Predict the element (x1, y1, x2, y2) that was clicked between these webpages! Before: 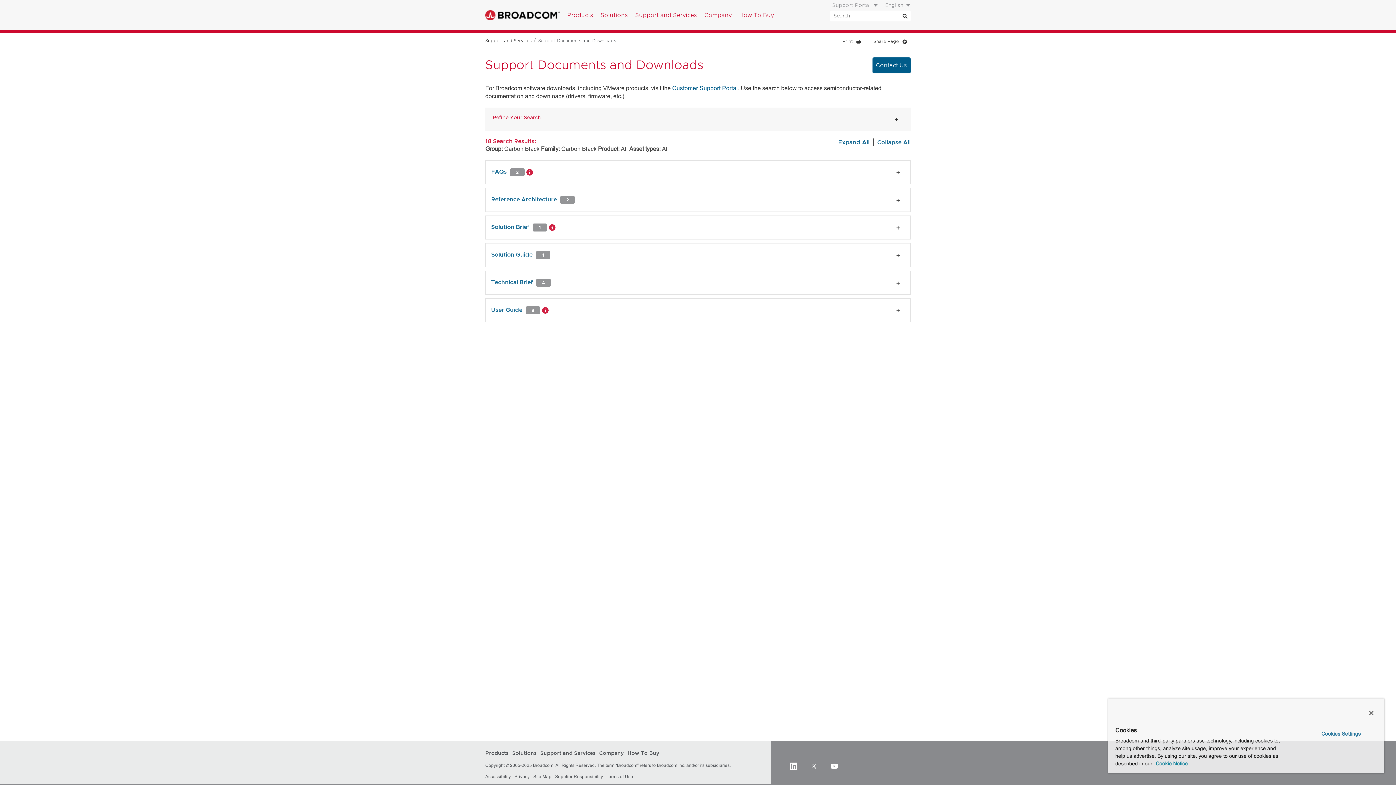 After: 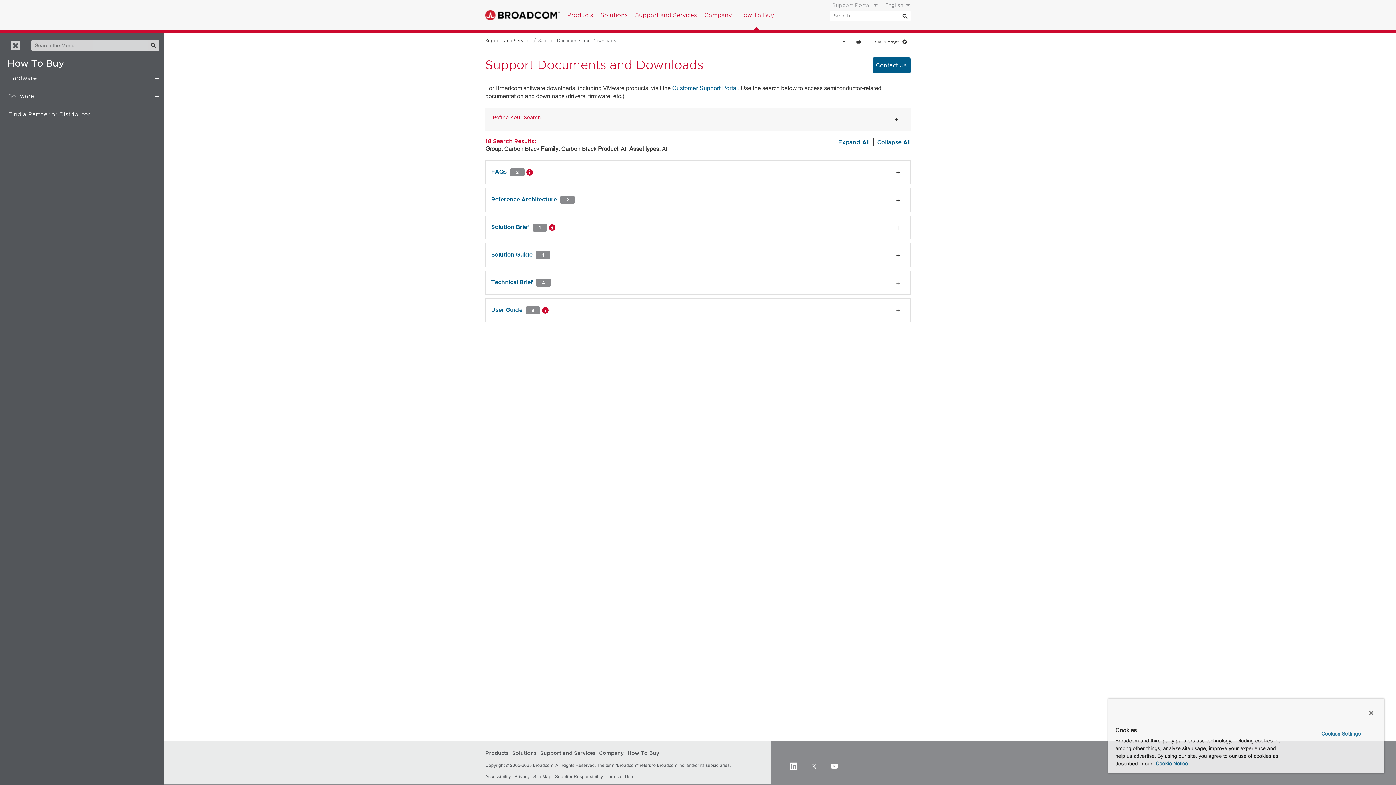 Action: label: How To Buy bbox: (738, 10, 774, 19)